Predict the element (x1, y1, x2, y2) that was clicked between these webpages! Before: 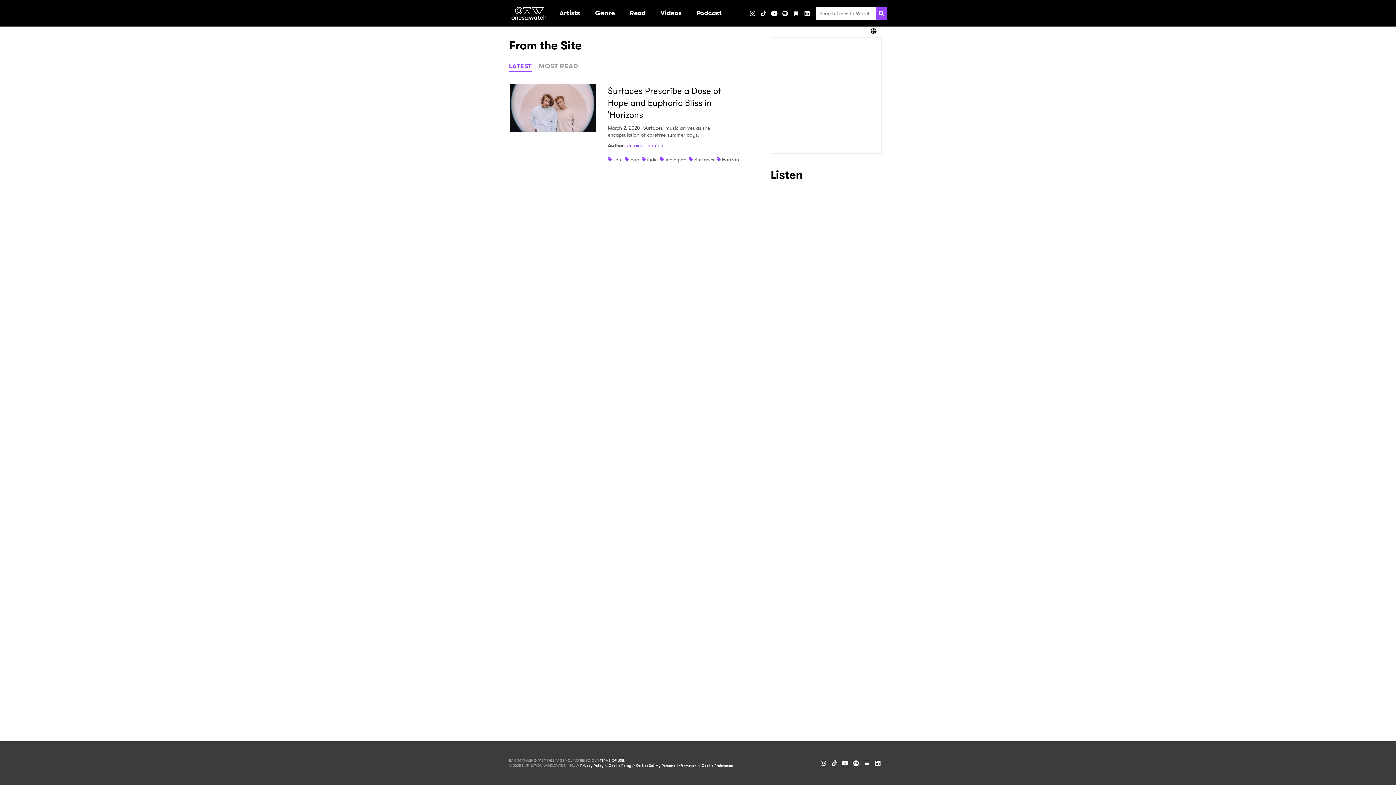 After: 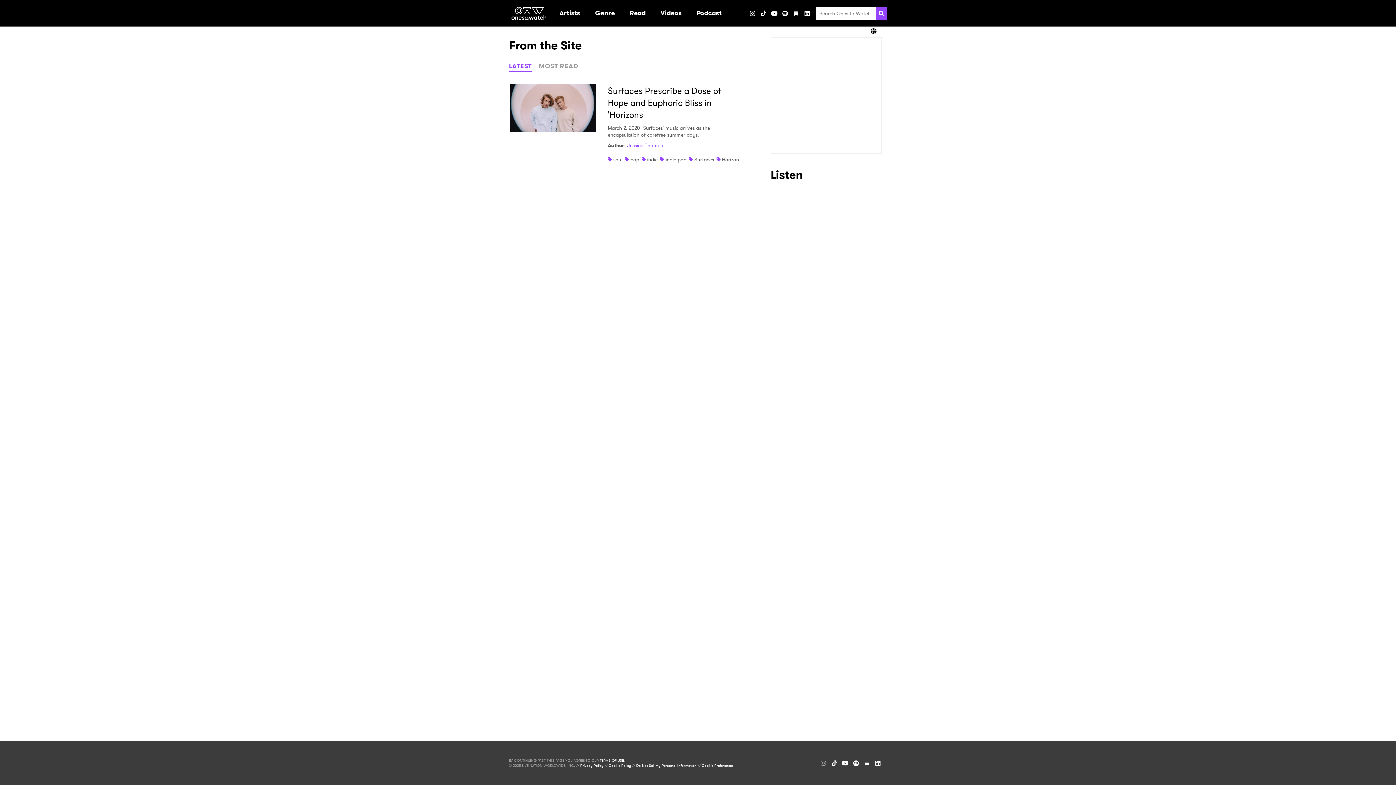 Action: label: Instagram bbox: (818, 758, 829, 769)